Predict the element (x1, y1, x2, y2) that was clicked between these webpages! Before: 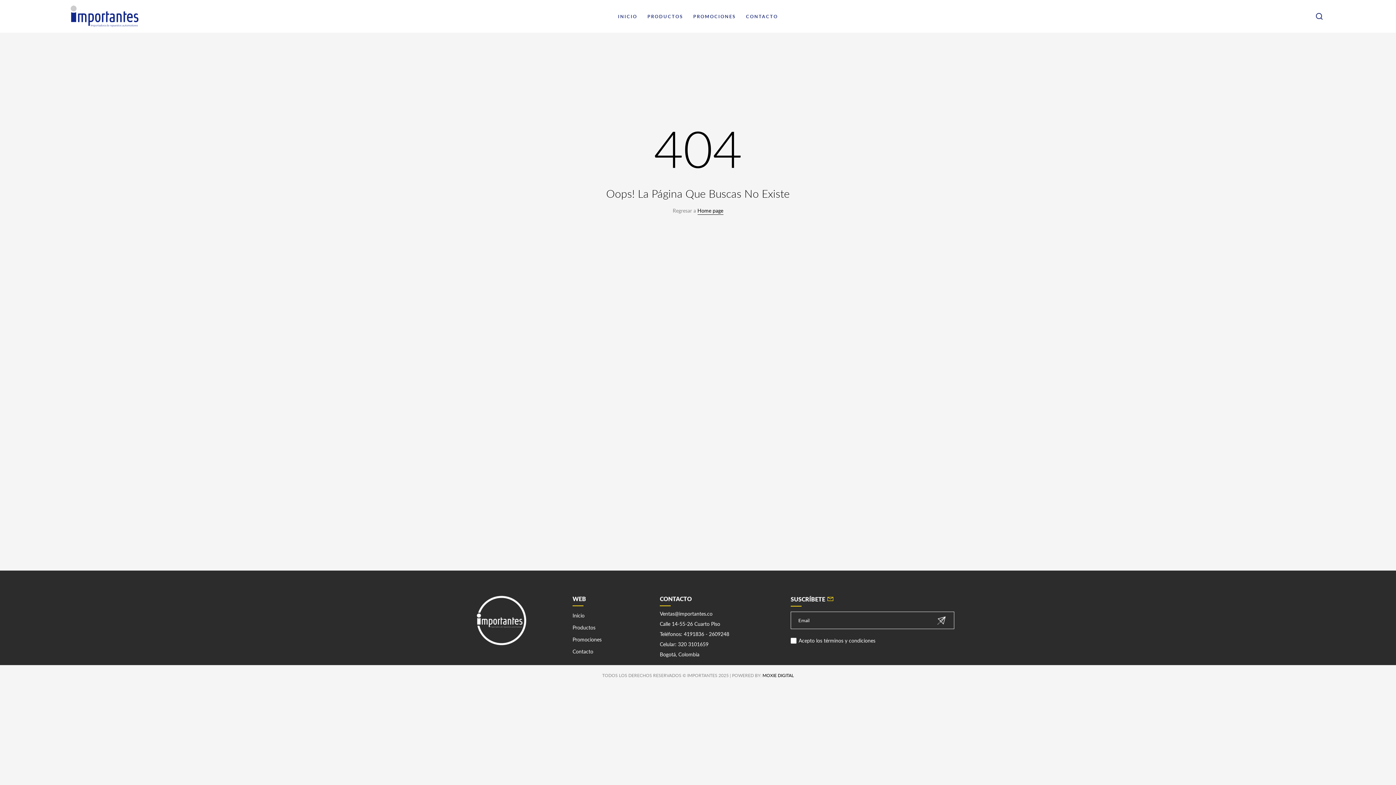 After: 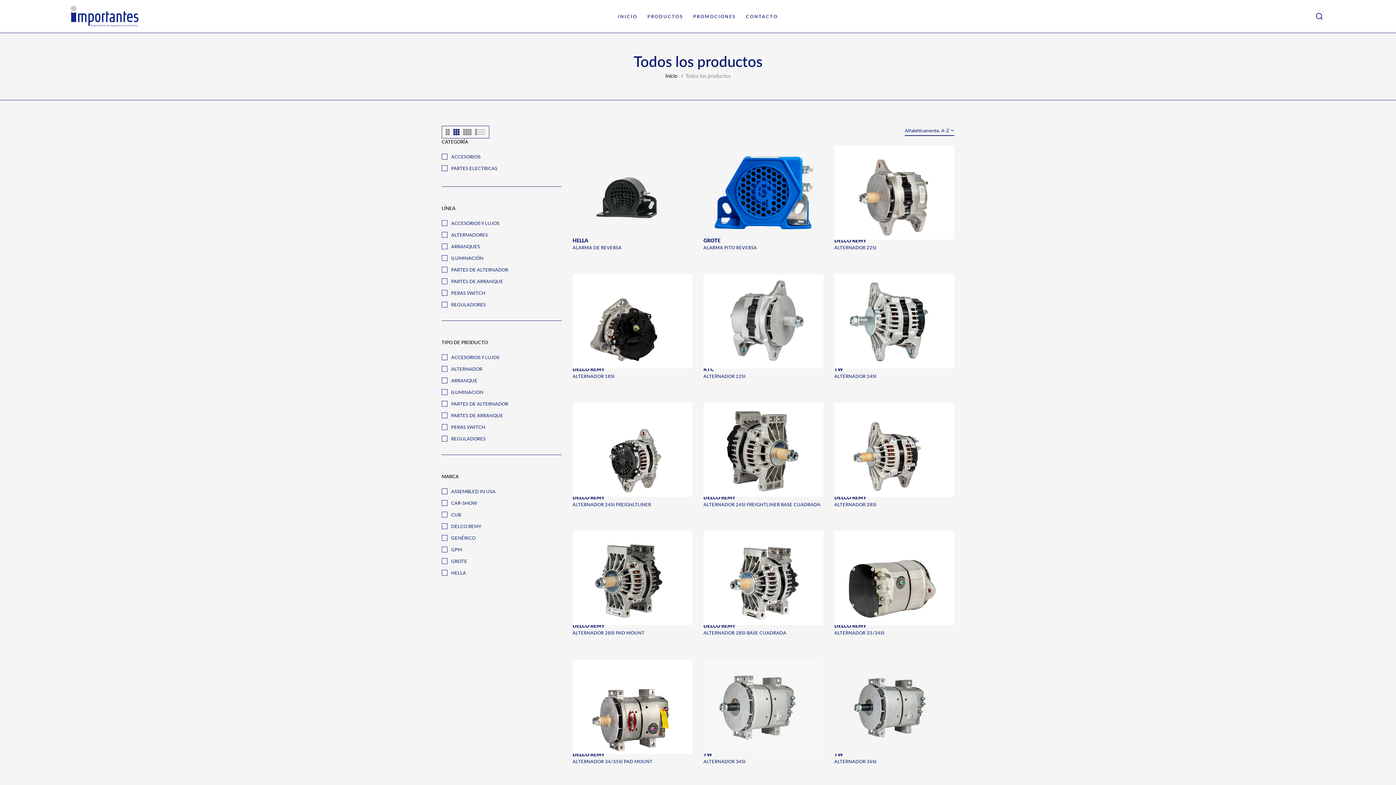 Action: bbox: (572, 624, 595, 630) label: Productos